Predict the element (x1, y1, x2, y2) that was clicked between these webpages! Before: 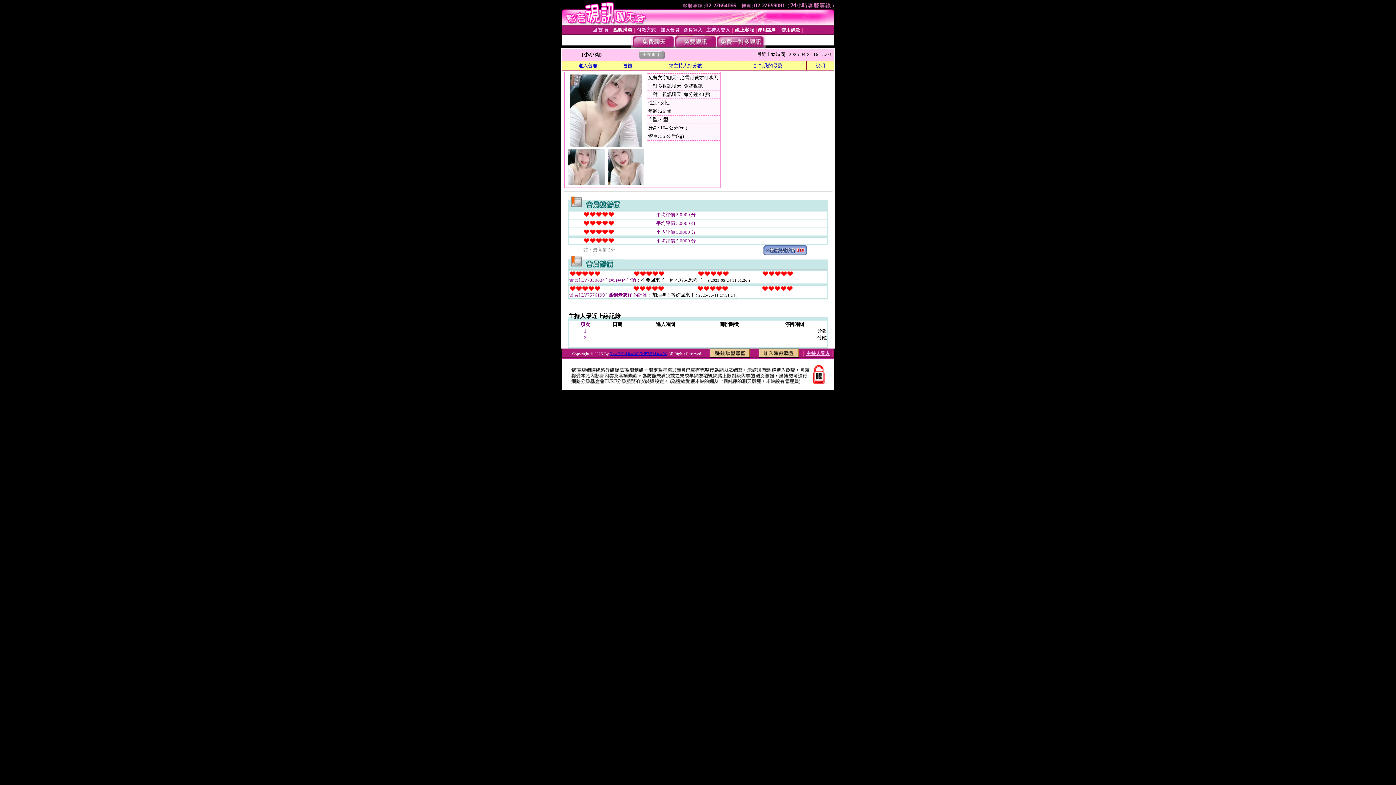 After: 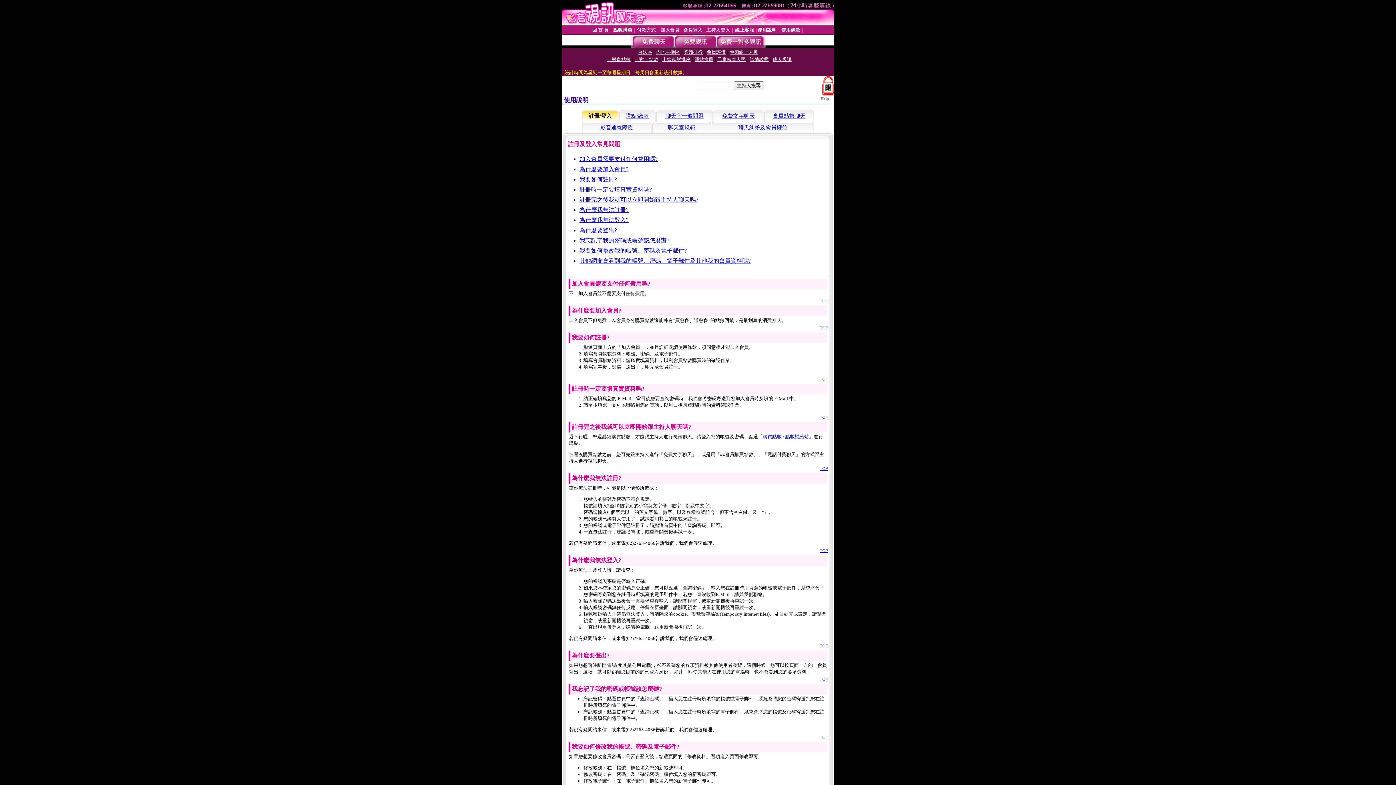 Action: bbox: (815, 62, 825, 68) label: 說明